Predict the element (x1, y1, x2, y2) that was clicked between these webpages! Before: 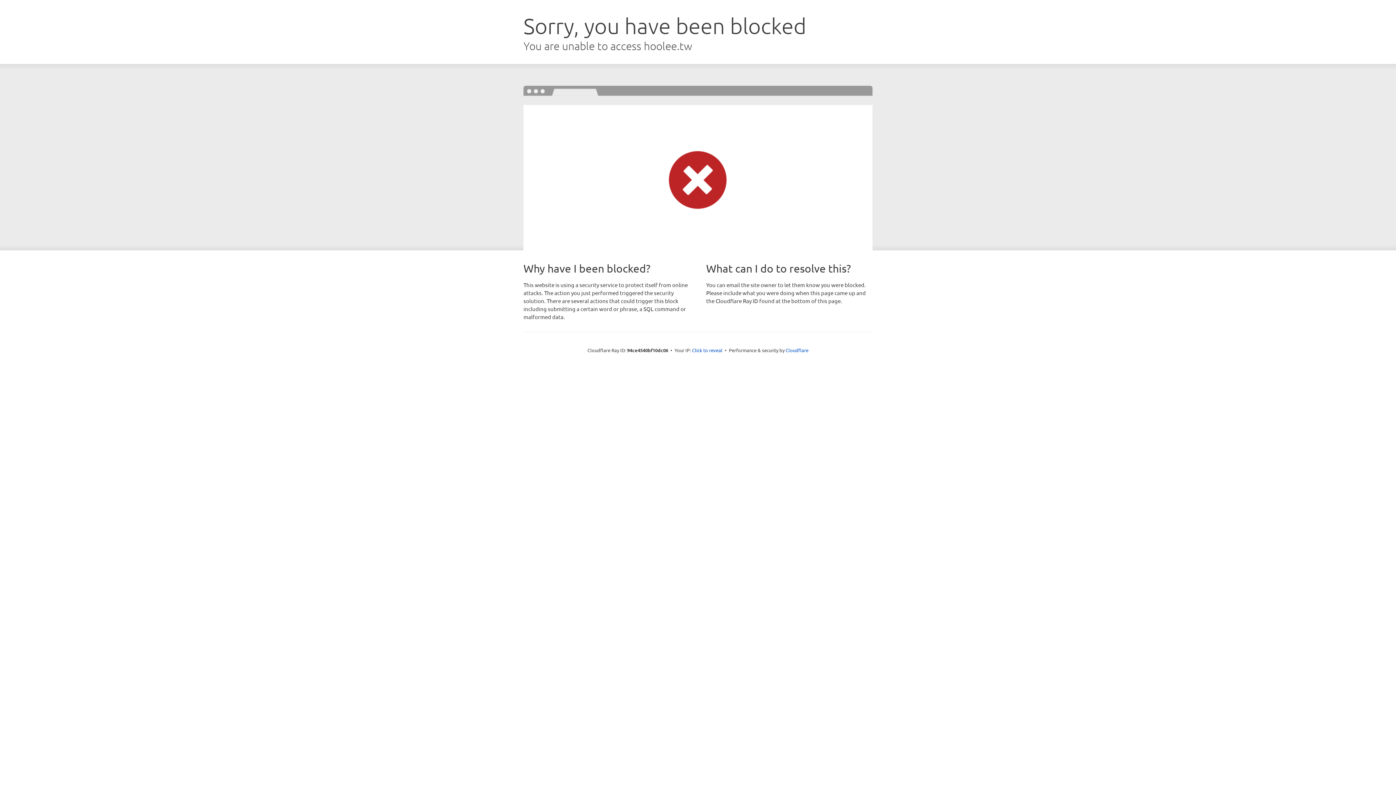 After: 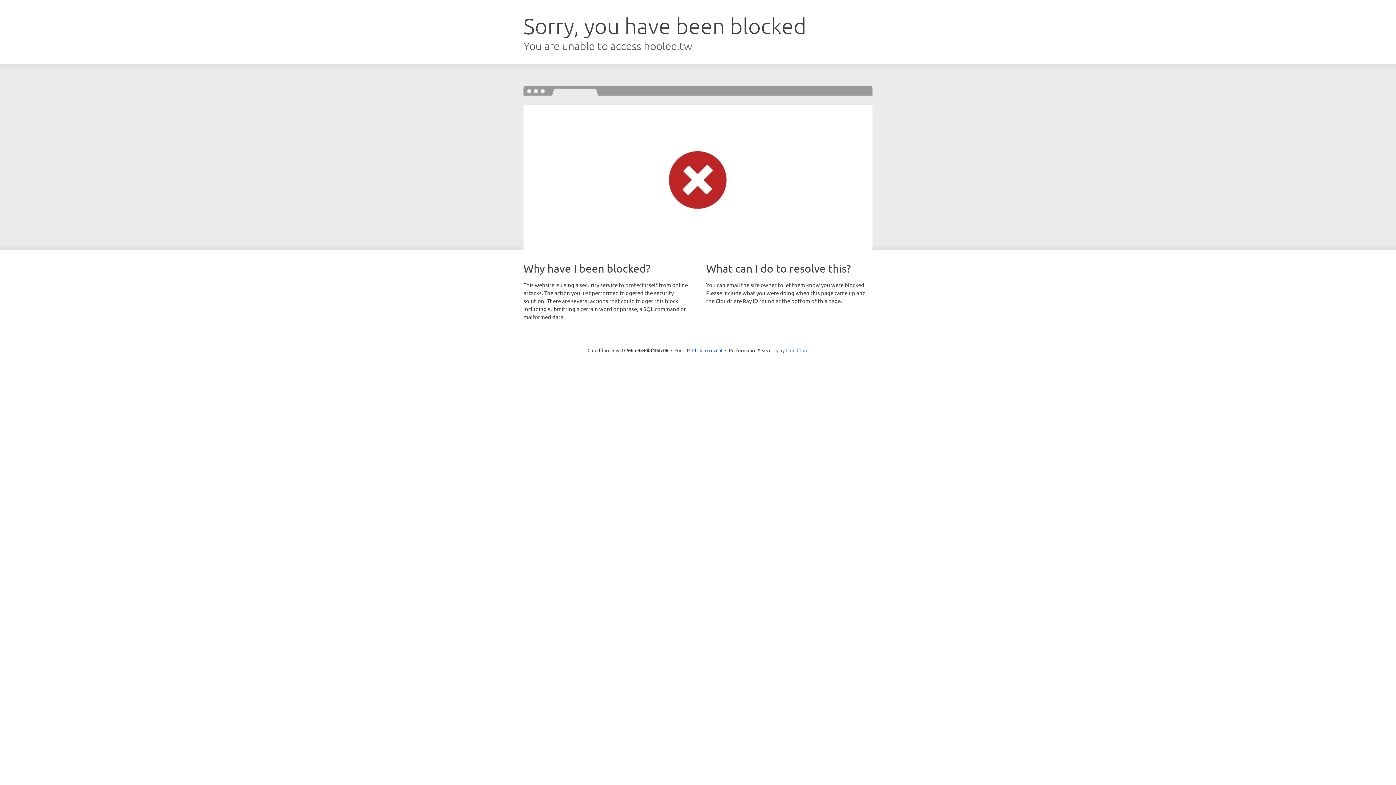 Action: label: Cloudflare bbox: (785, 347, 808, 353)